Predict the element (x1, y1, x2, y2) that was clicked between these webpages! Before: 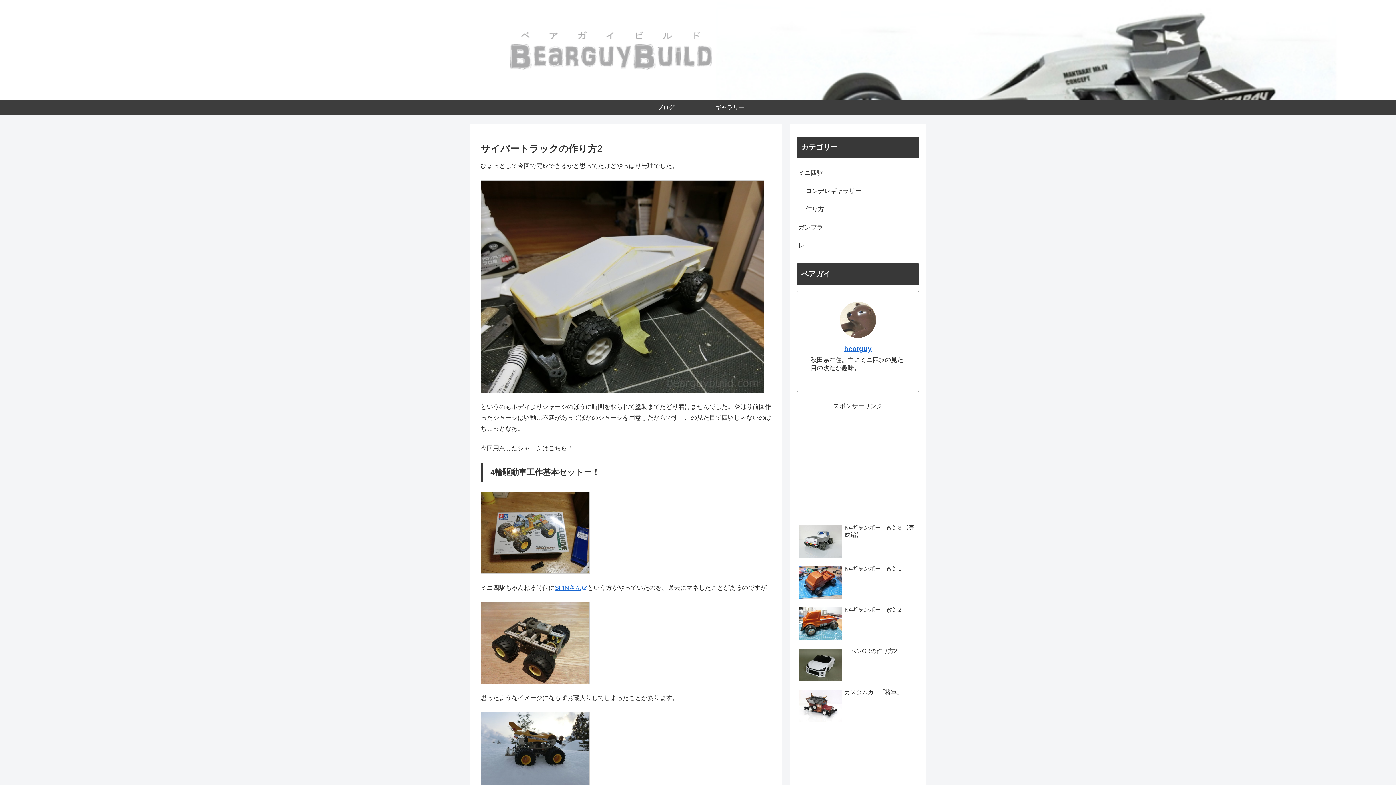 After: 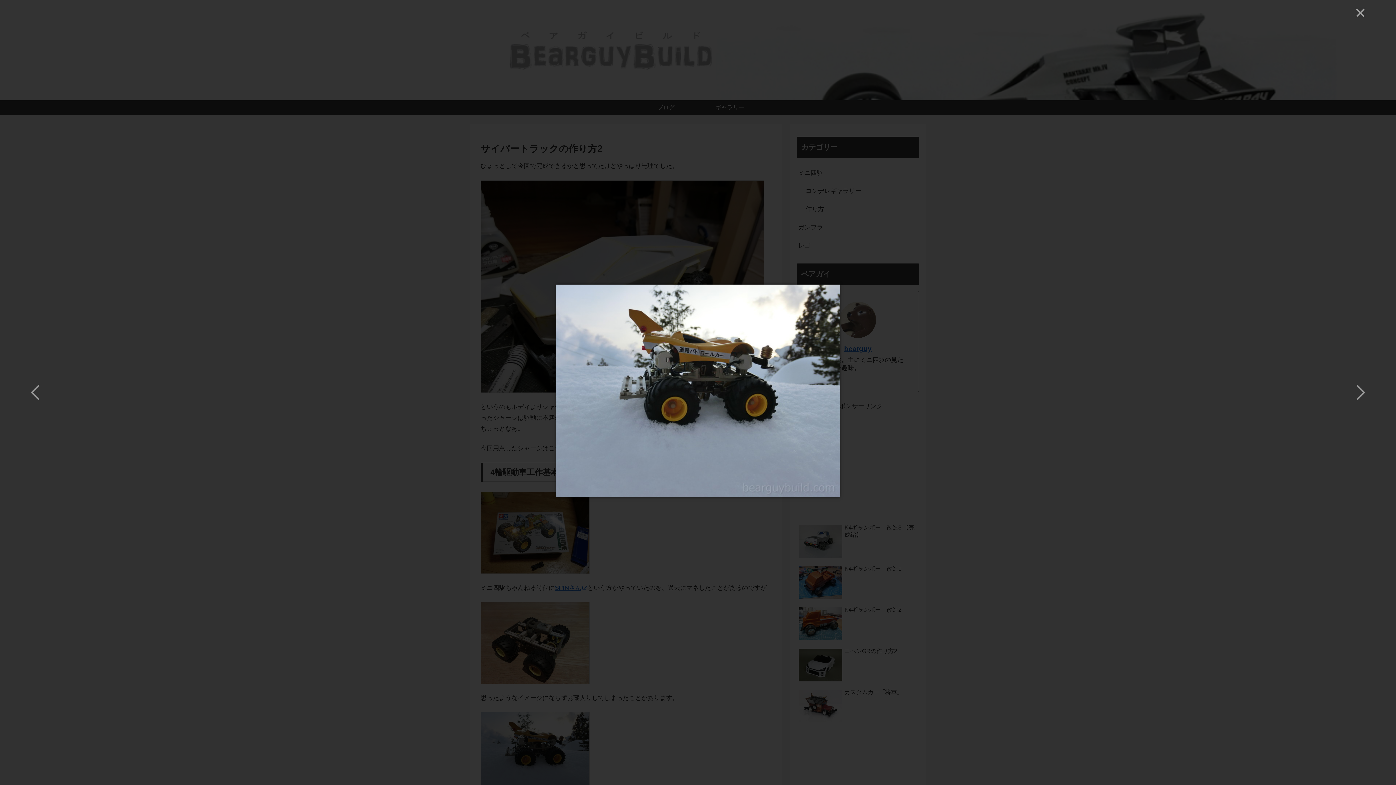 Action: bbox: (480, 749, 589, 756)